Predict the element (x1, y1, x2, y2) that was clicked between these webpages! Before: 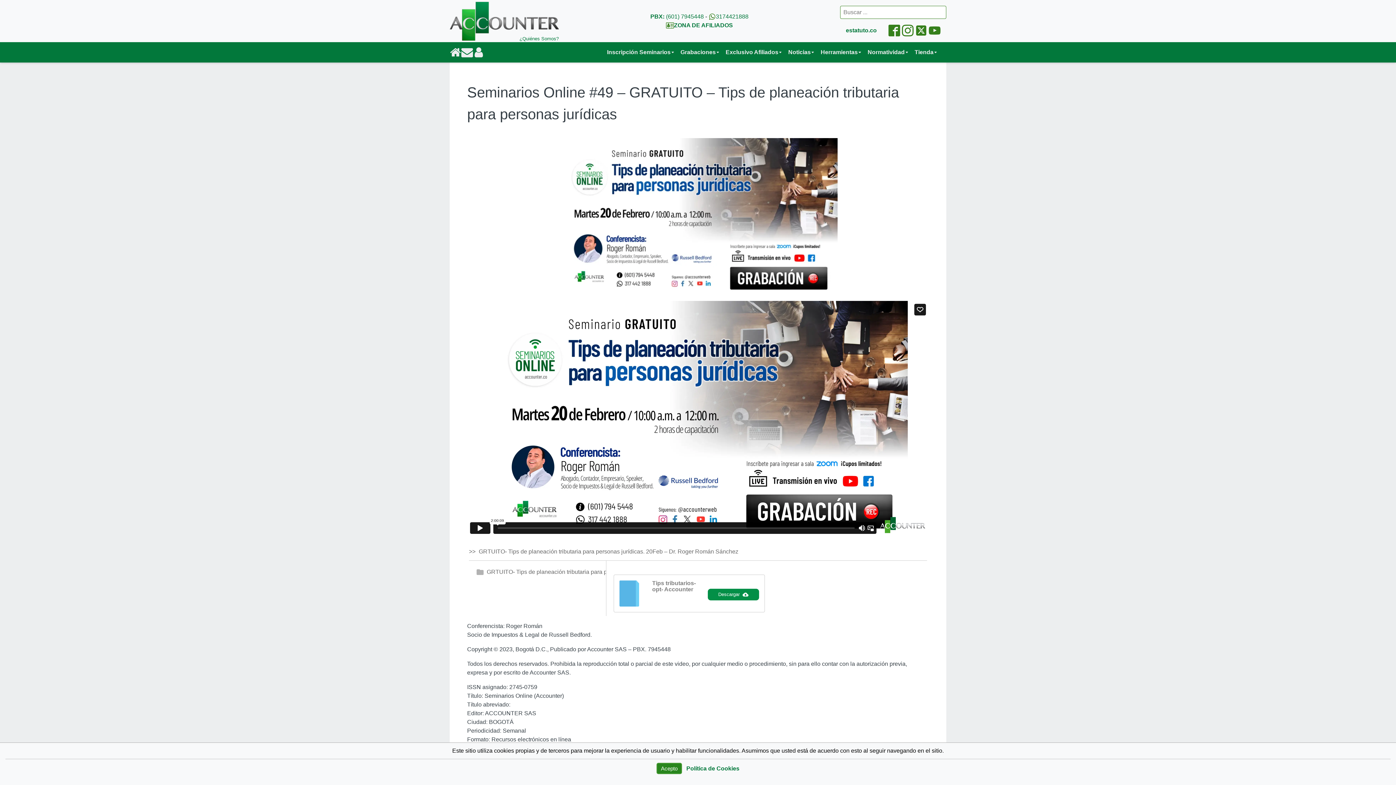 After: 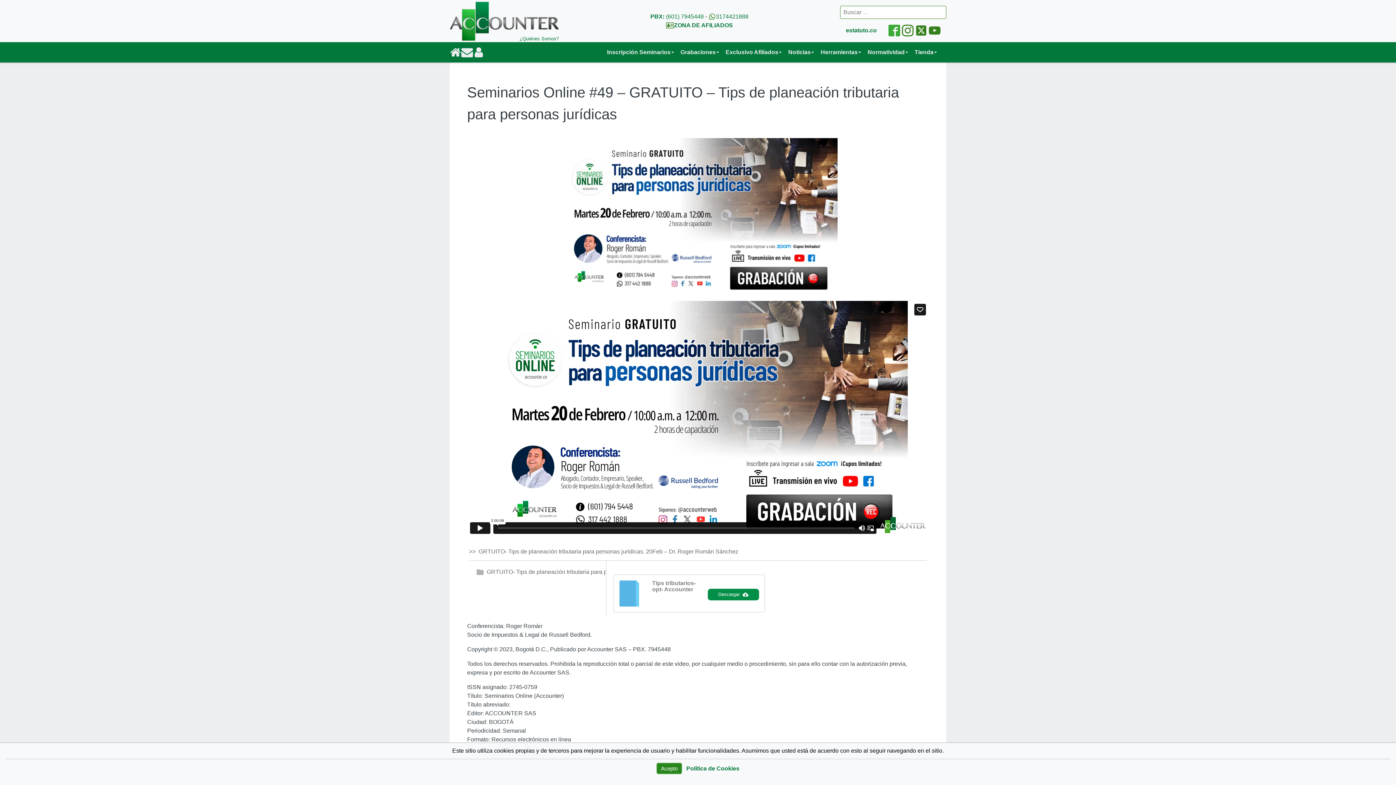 Action: bbox: (888, 24, 900, 36)